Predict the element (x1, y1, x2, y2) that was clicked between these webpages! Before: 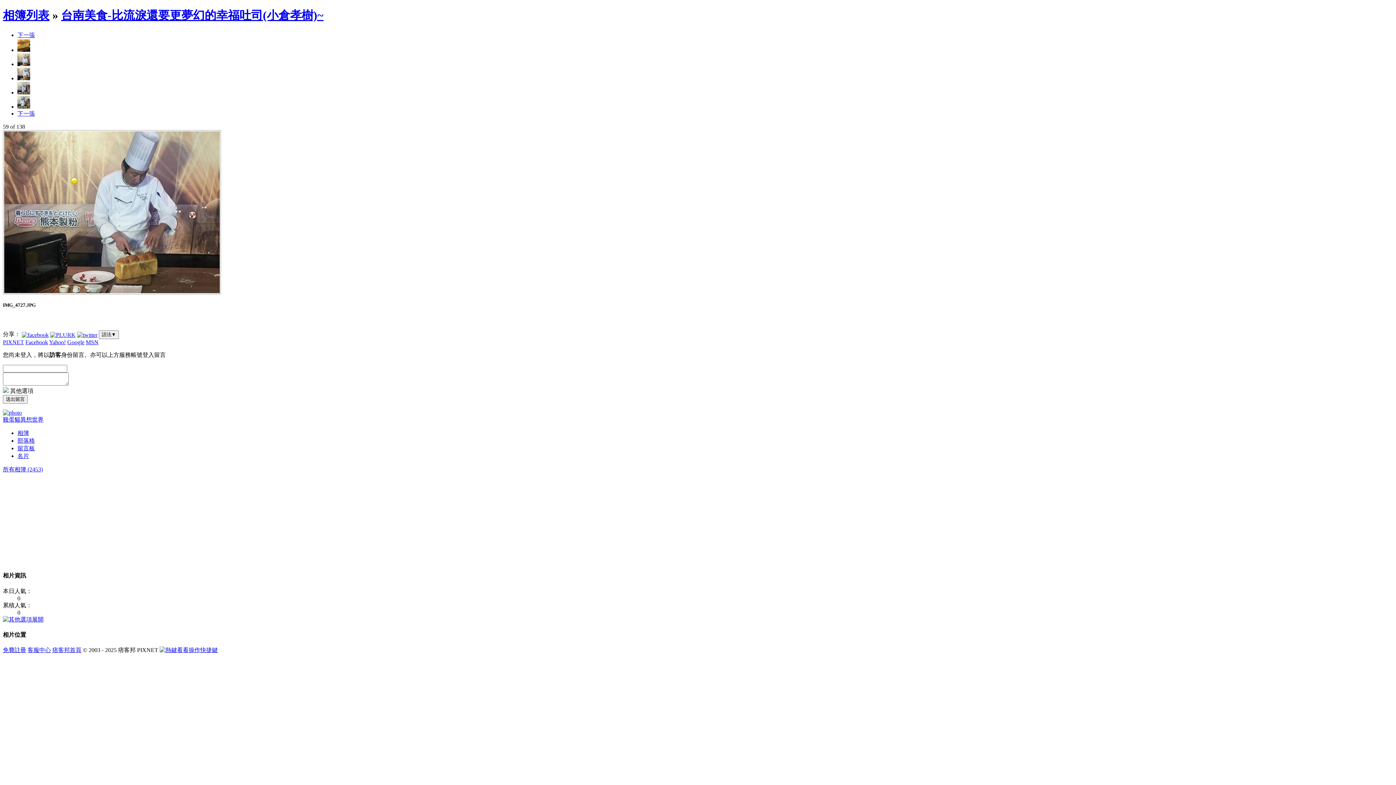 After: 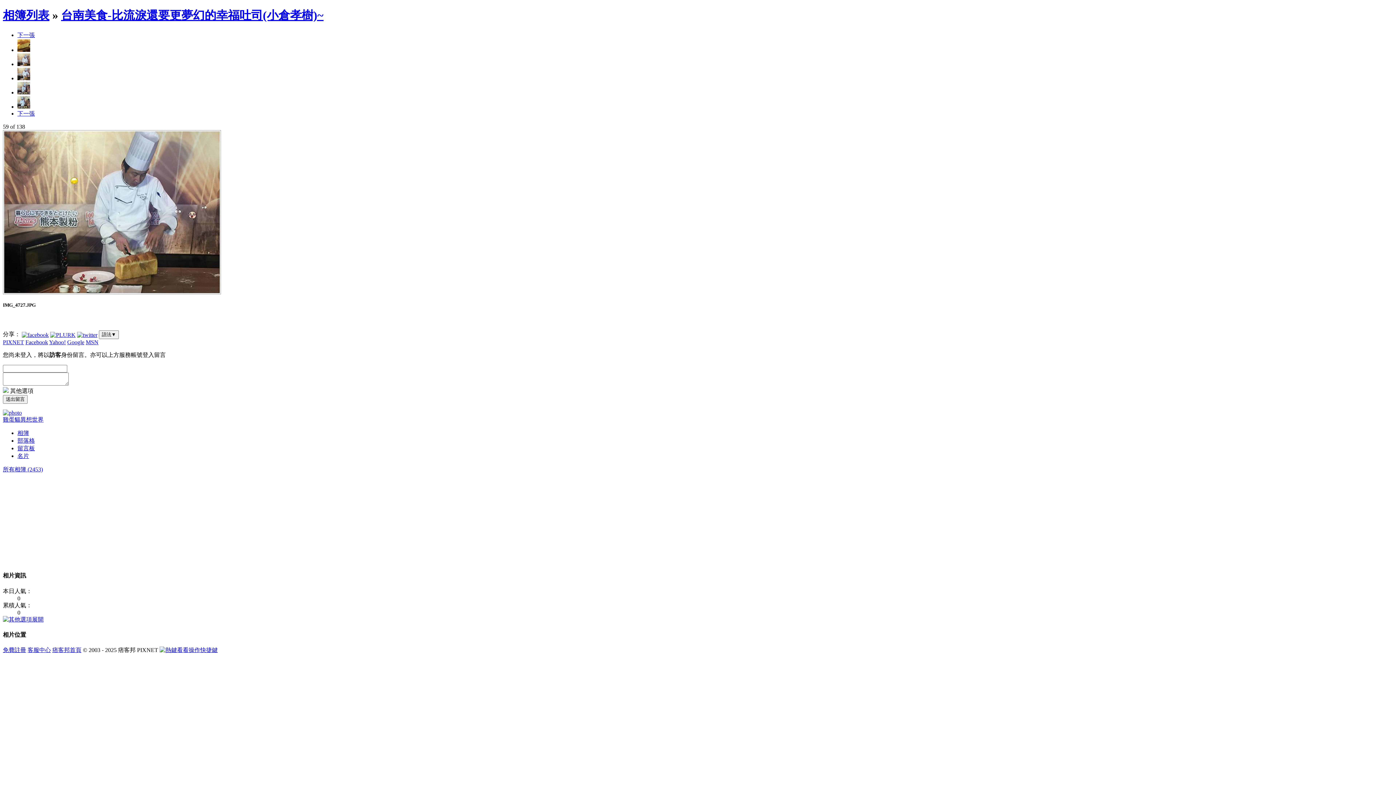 Action: label: 客服中心 bbox: (27, 647, 50, 653)